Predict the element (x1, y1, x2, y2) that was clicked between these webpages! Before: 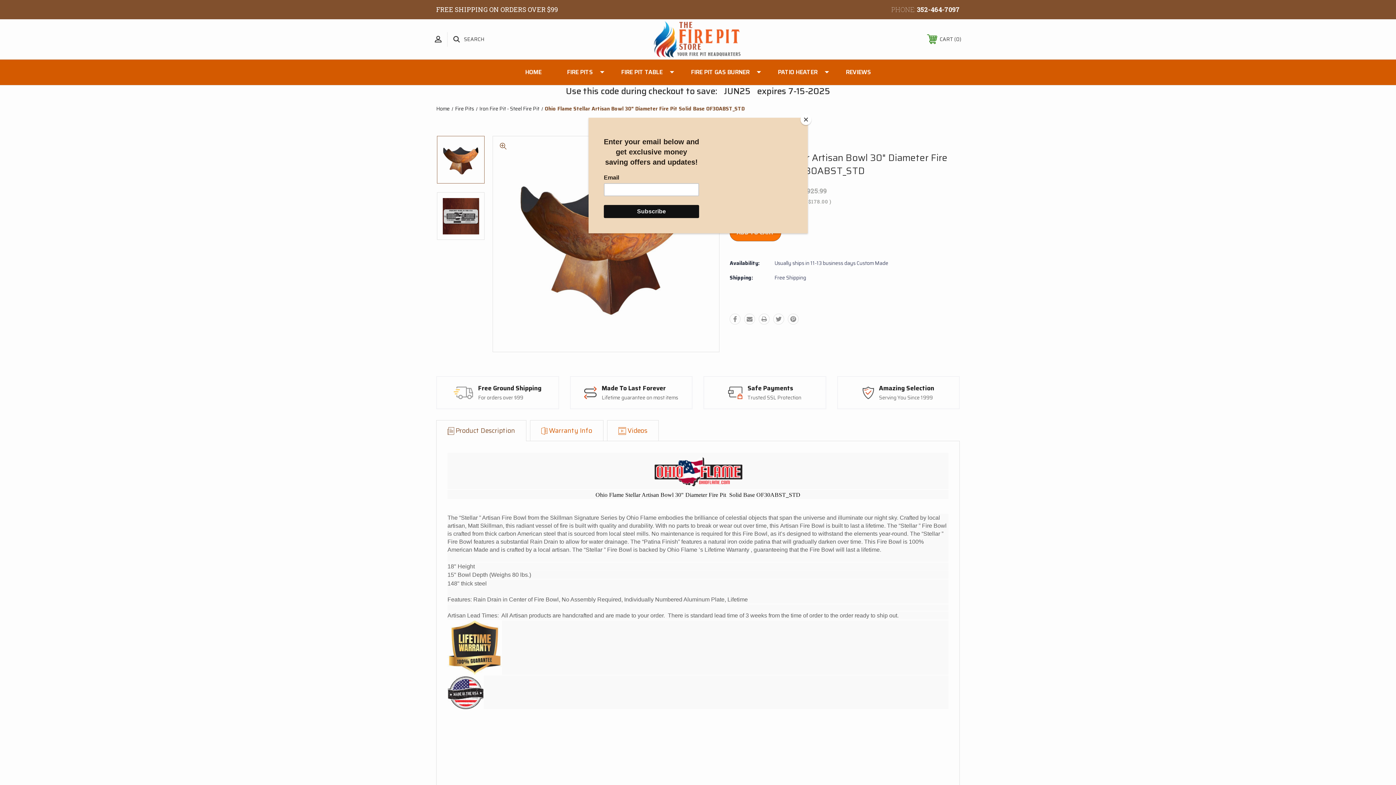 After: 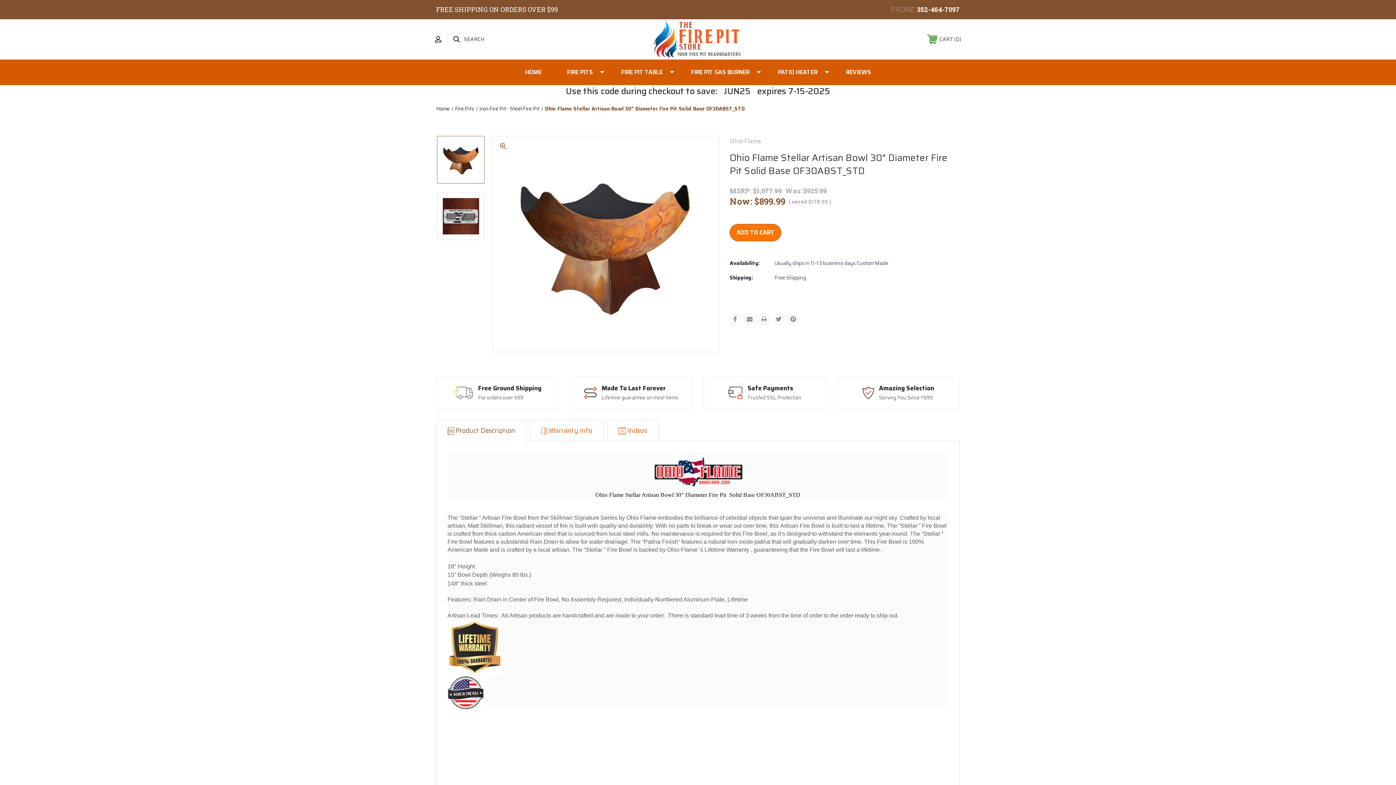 Action: bbox: (800, 114, 811, 125) label: Close